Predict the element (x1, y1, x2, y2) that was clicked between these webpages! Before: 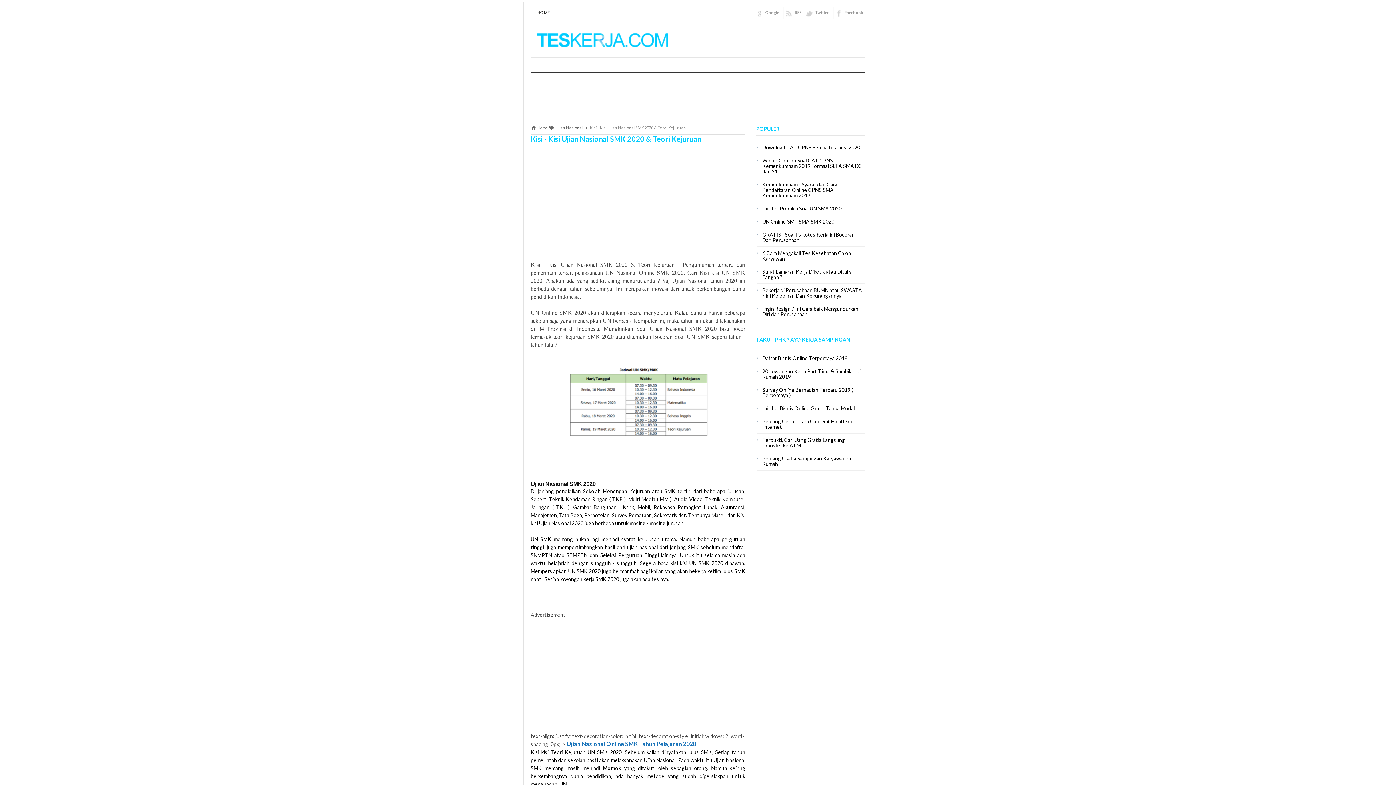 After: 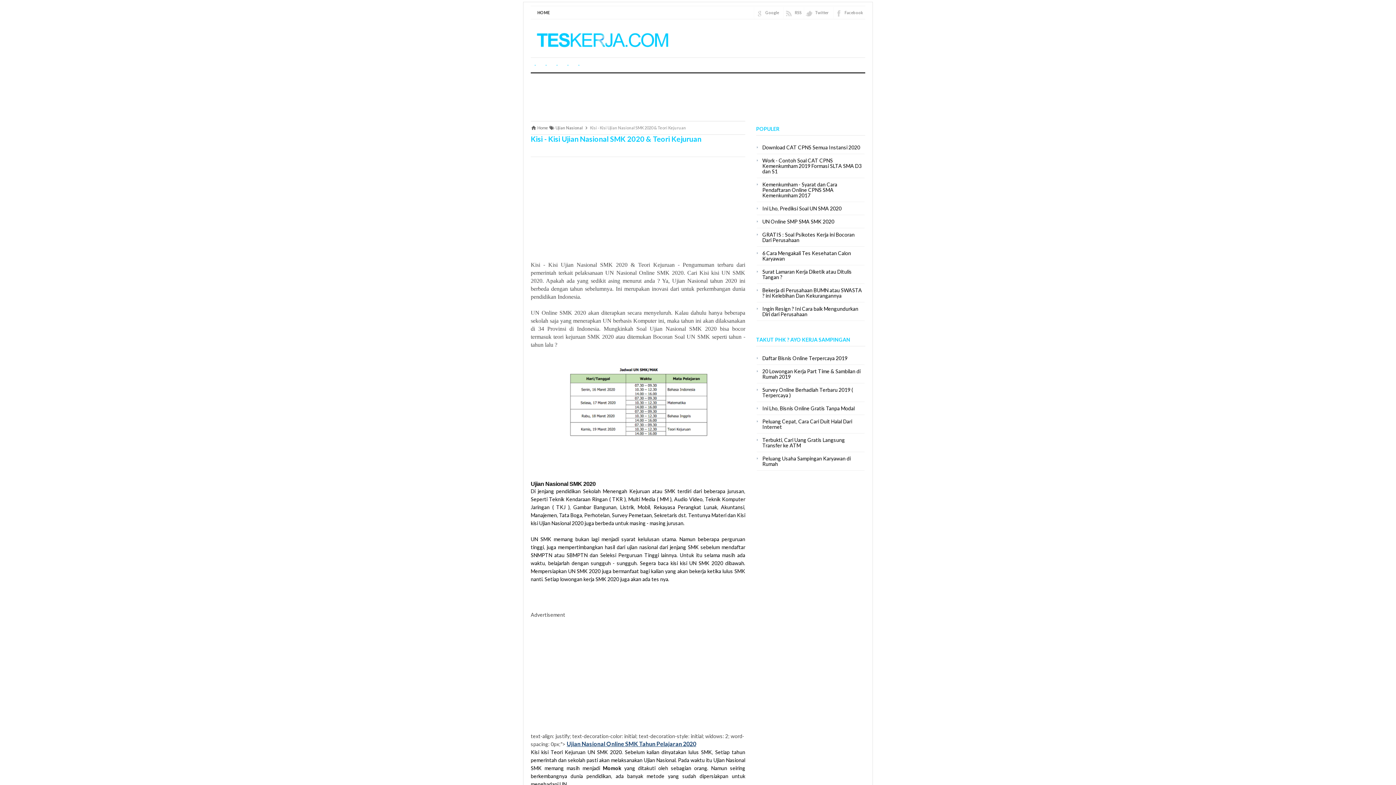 Action: label: Ujian Nasional Online SMK Tahun Pelajaran 2020 bbox: (566, 740, 696, 747)